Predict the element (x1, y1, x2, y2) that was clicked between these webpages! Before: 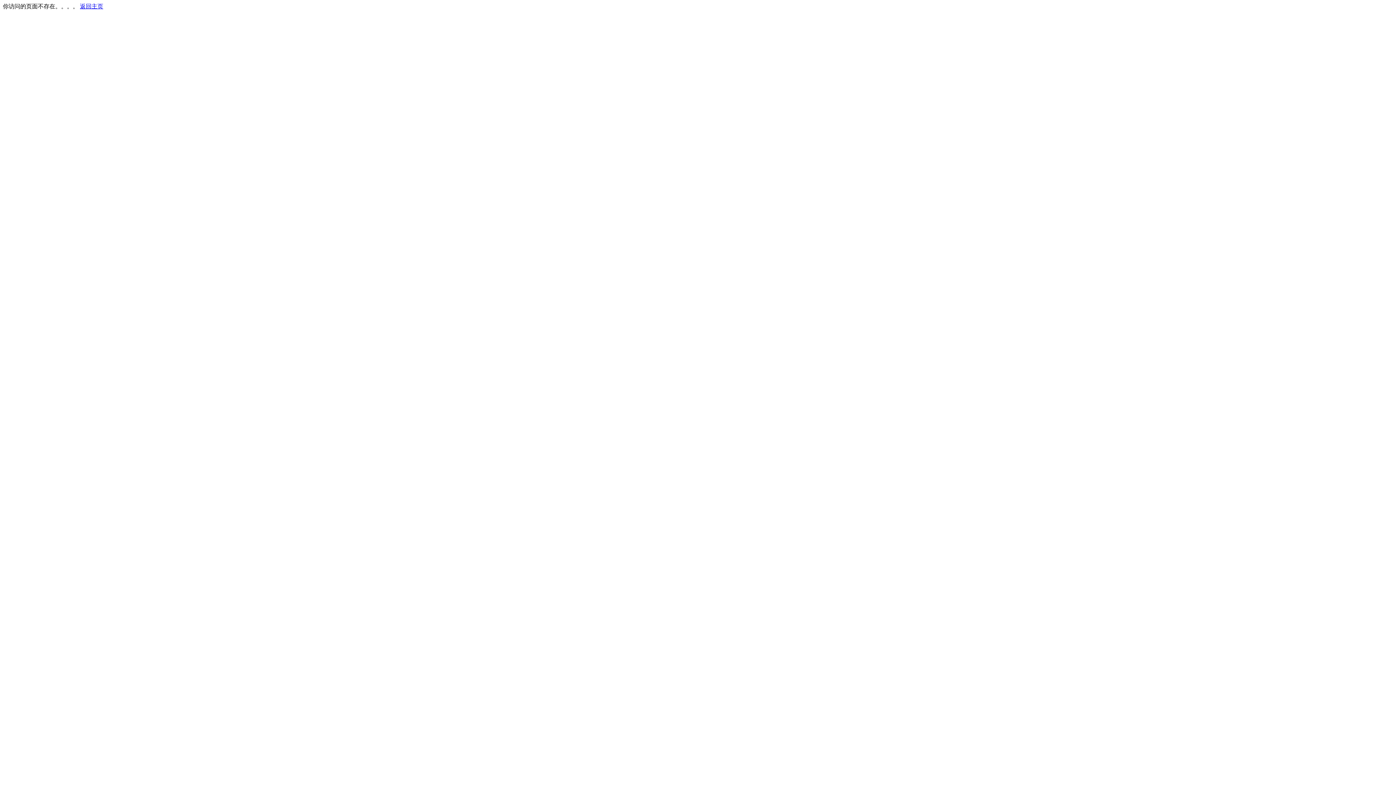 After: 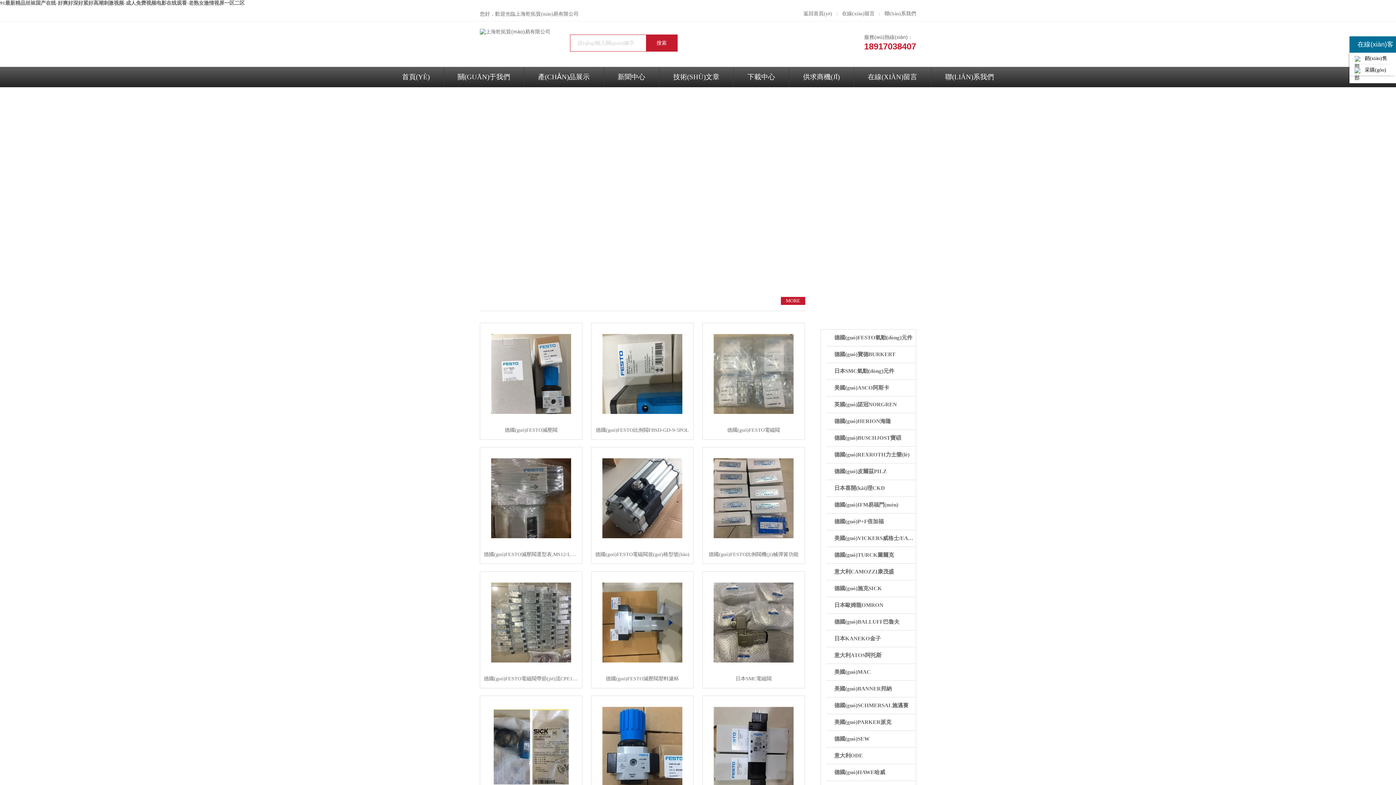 Action: bbox: (80, 3, 103, 9) label: 返回主页